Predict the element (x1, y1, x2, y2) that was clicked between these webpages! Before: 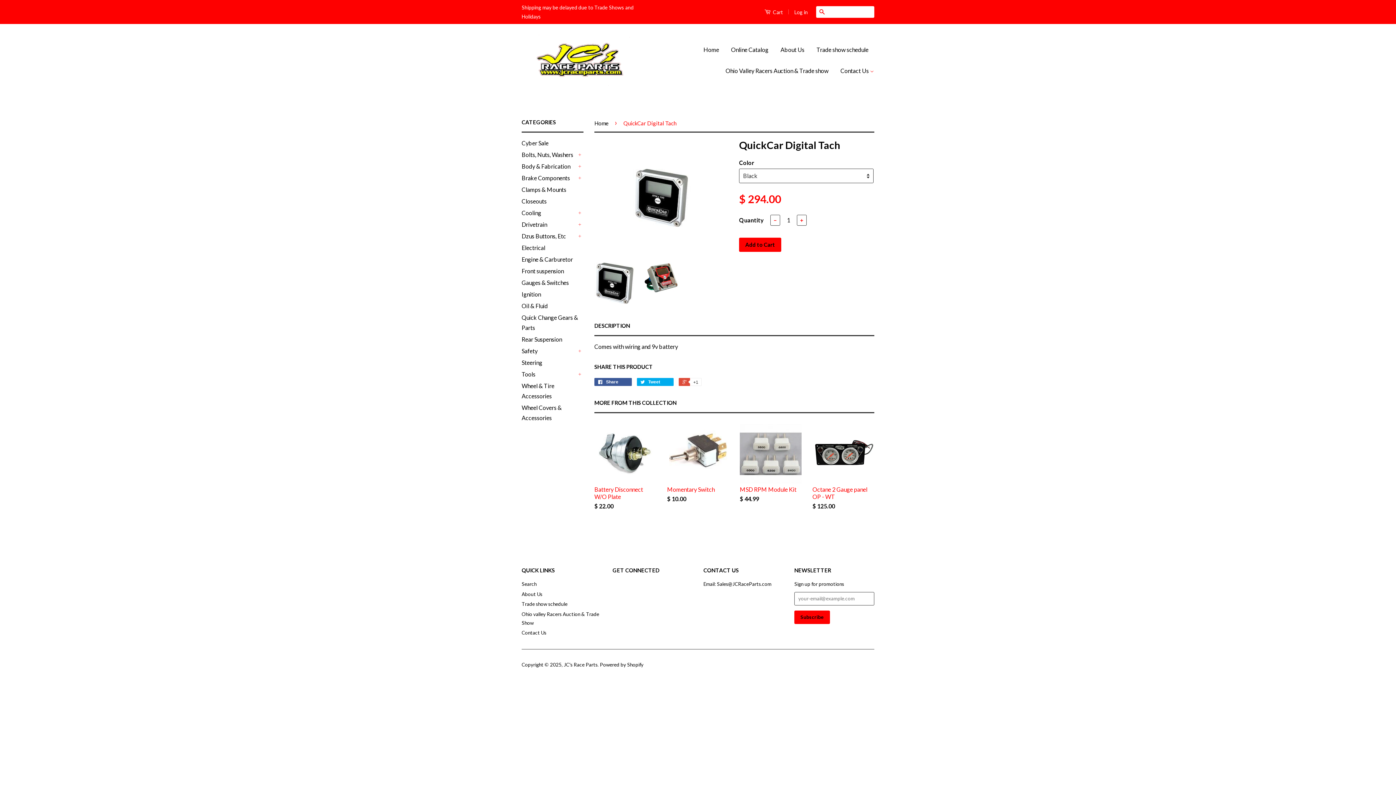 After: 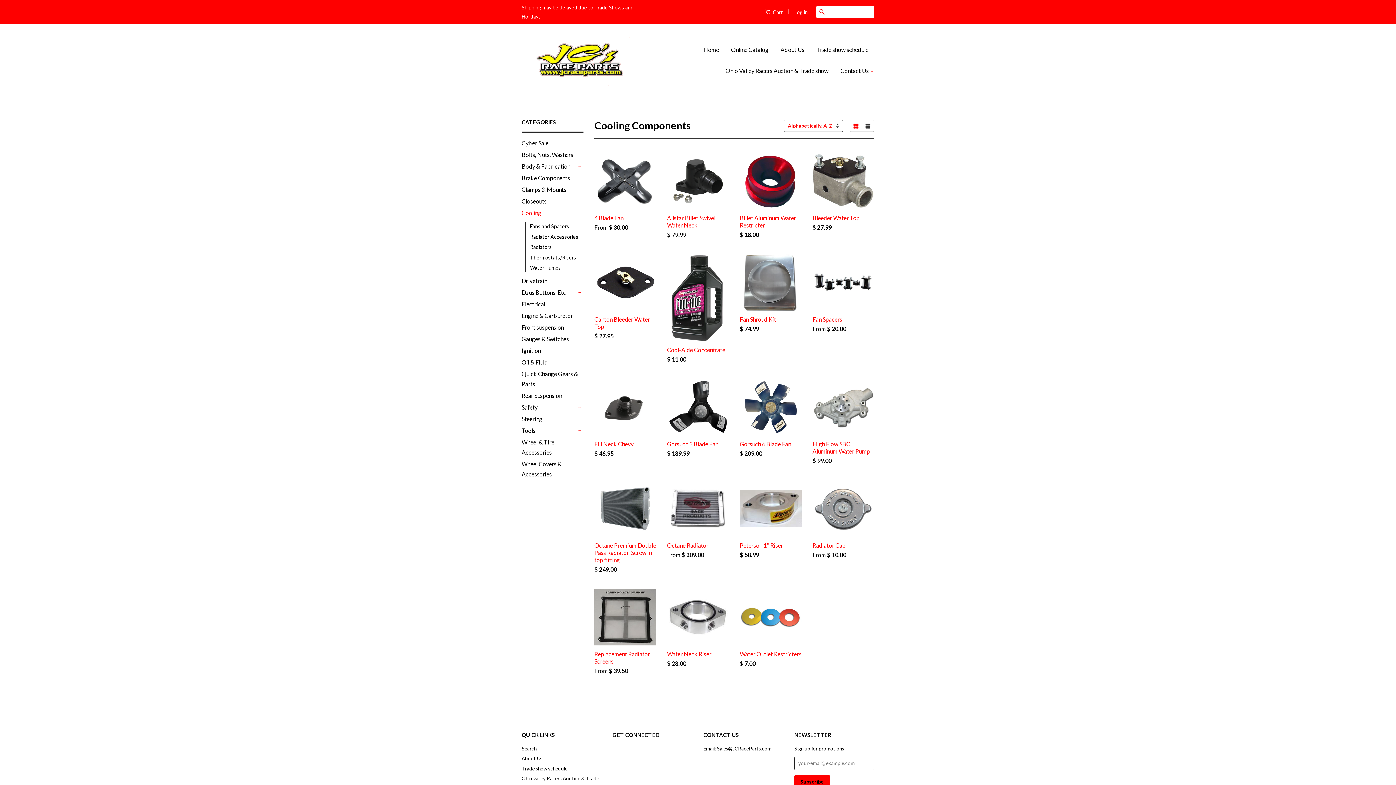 Action: label: Cooling bbox: (521, 208, 576, 218)